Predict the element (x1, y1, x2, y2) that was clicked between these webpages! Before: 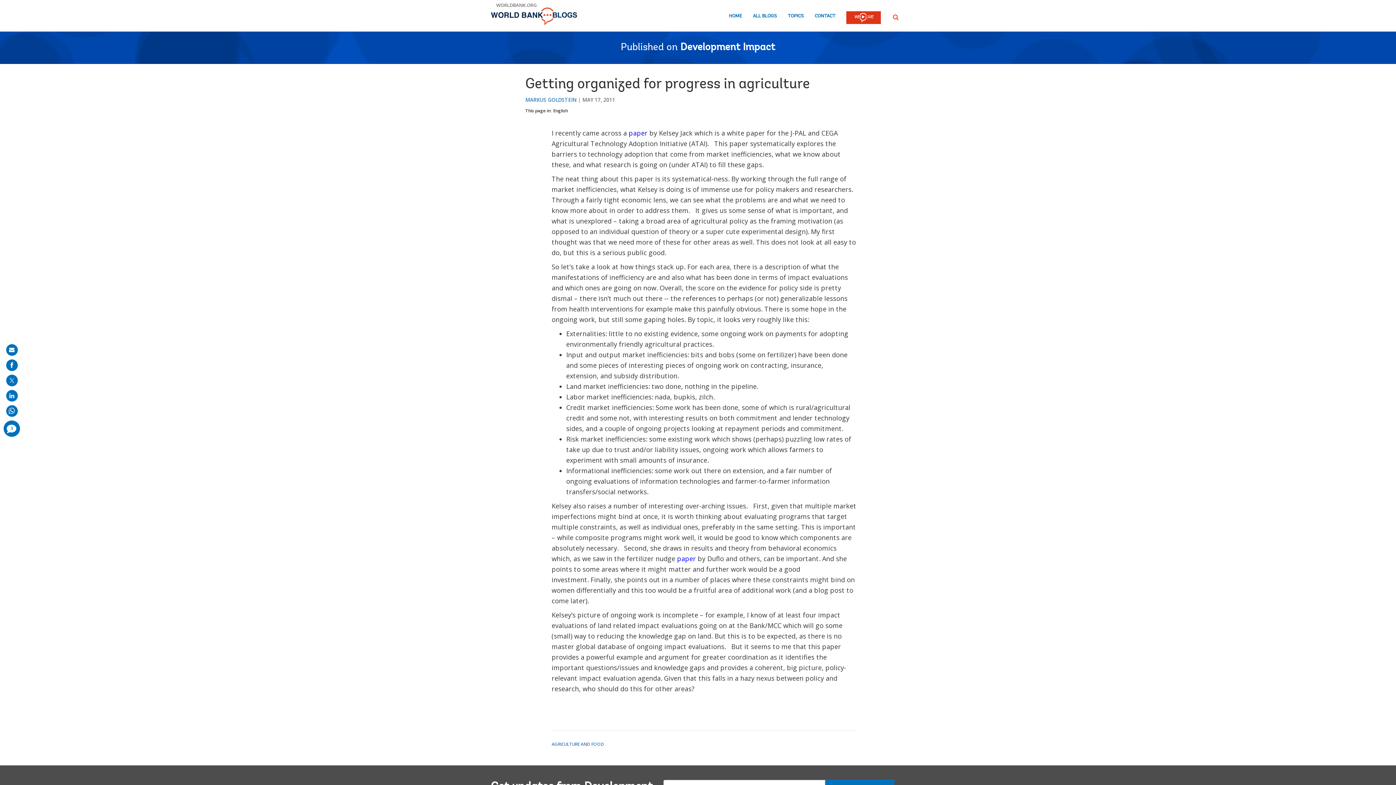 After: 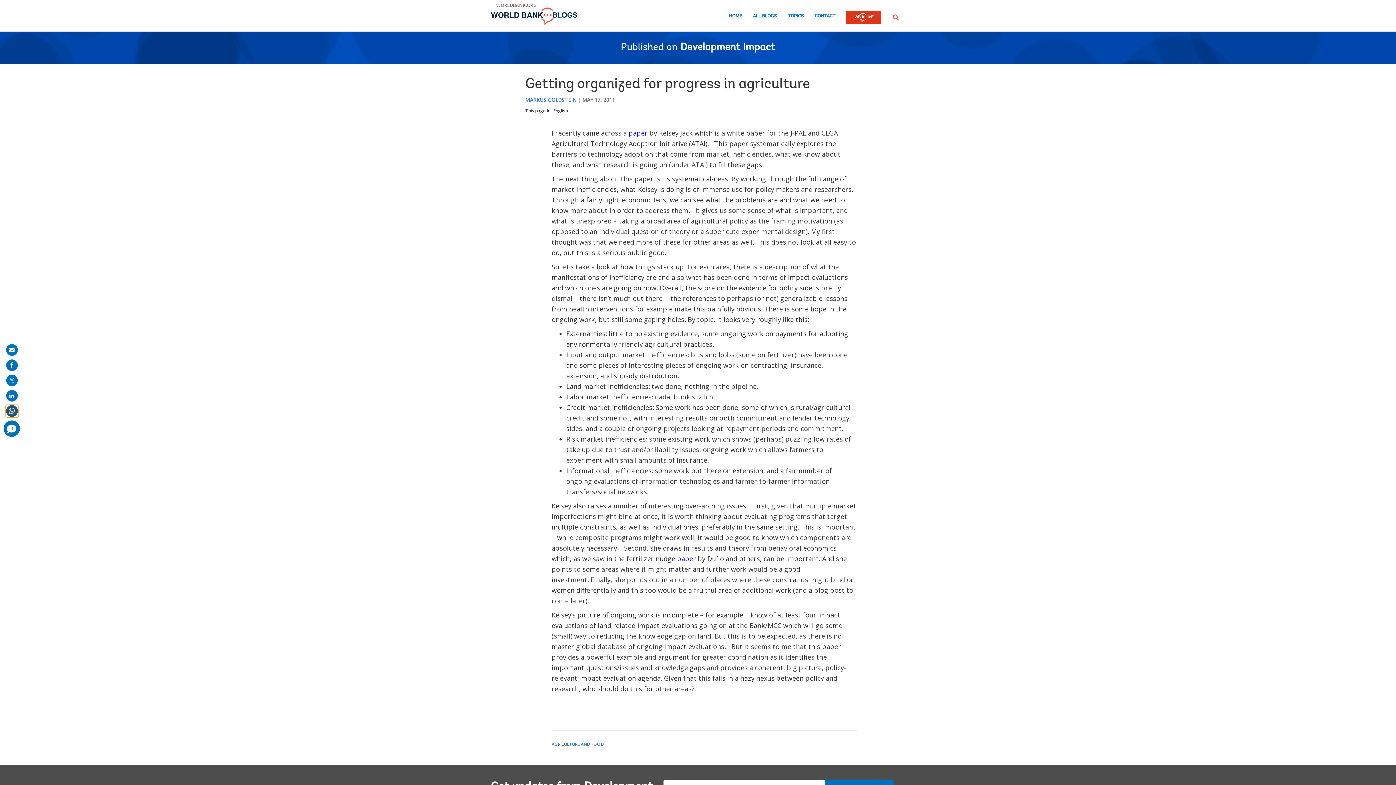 Action: label: share on whatsup bbox: (6, 405, 17, 417)